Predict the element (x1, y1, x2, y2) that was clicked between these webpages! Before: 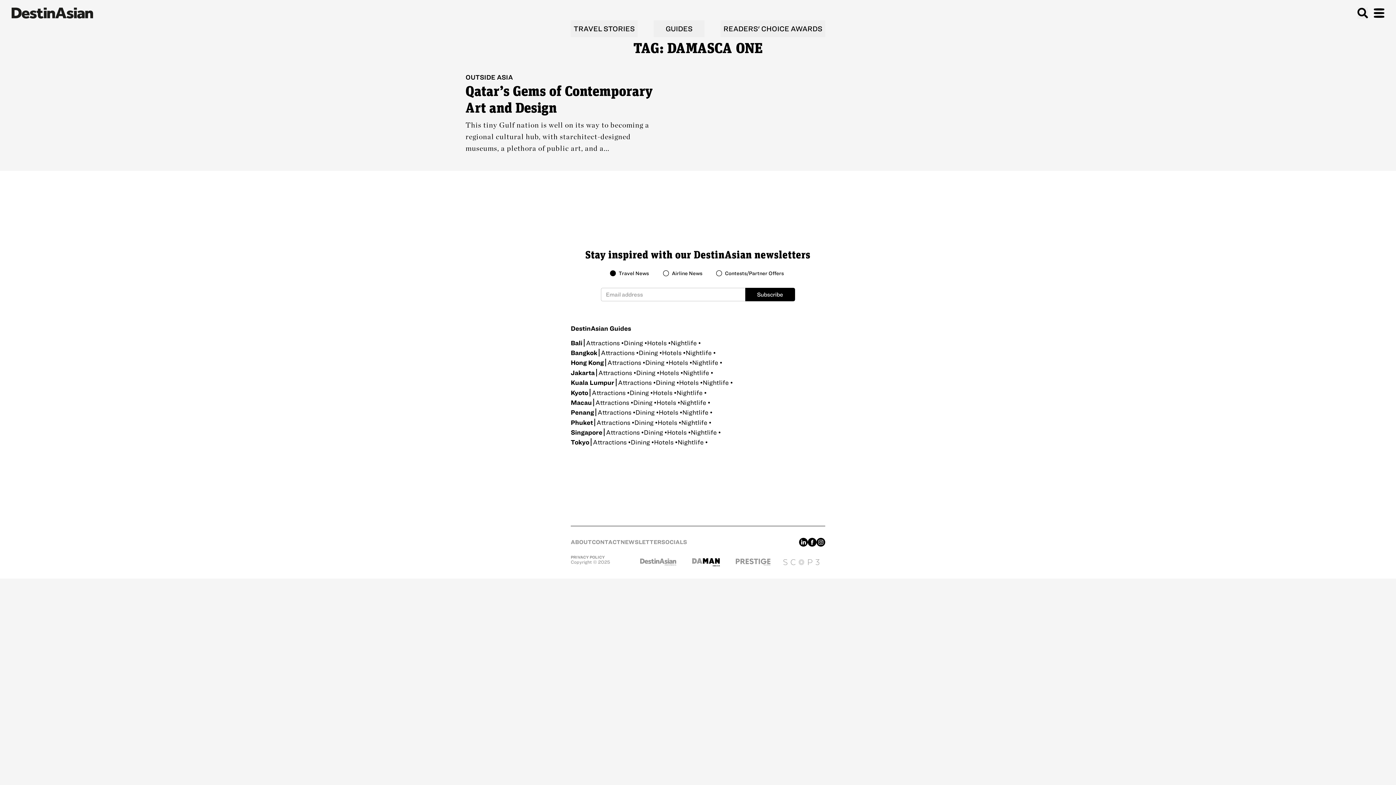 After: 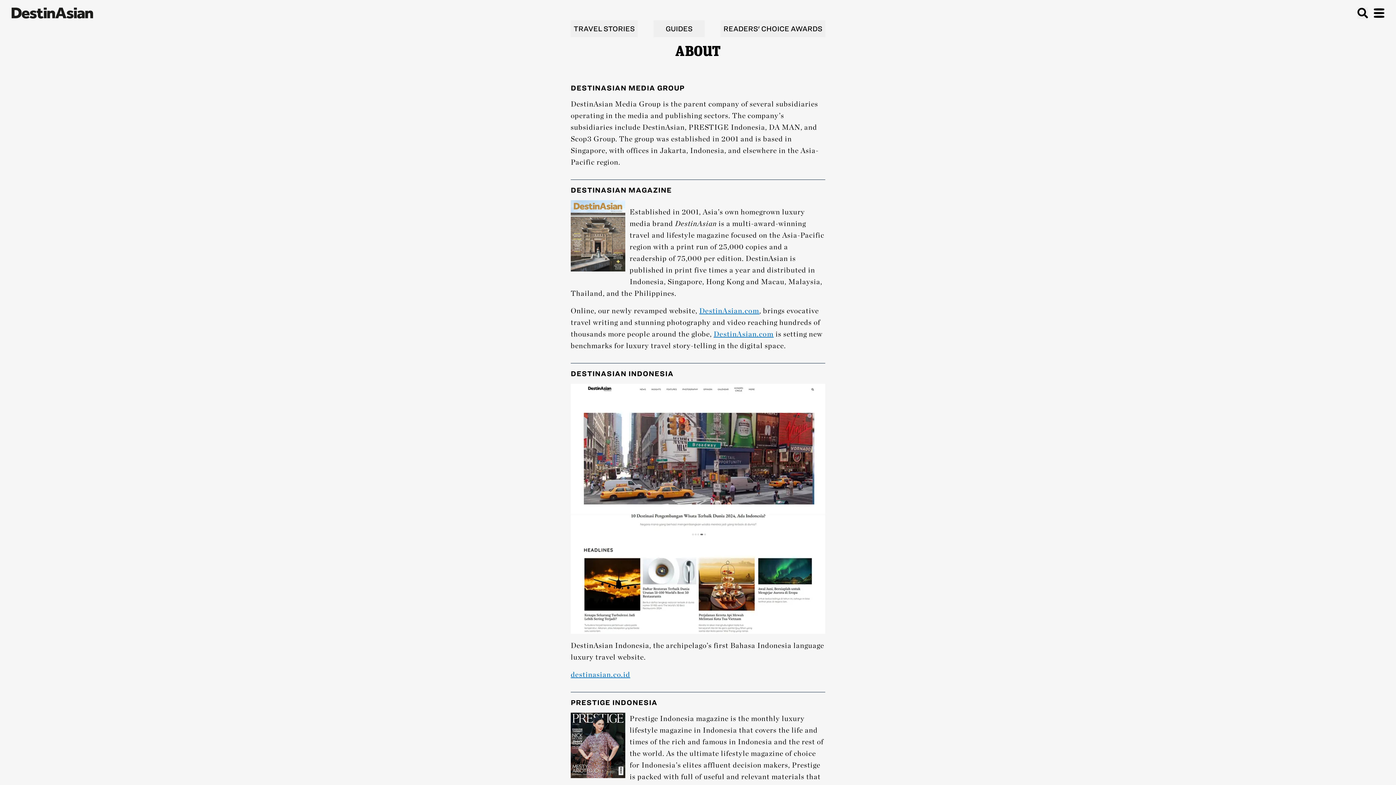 Action: label: ABOUT bbox: (570, 332, 592, 339)